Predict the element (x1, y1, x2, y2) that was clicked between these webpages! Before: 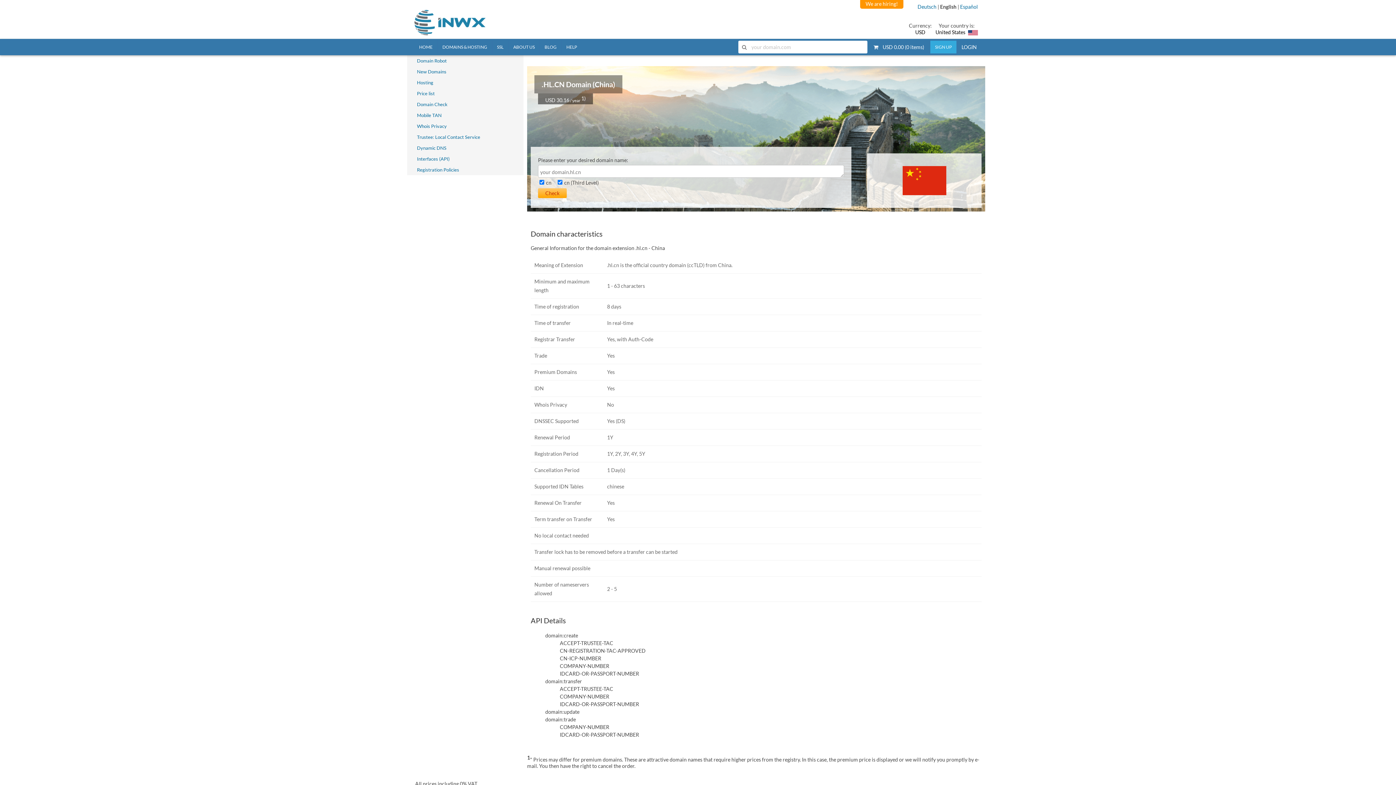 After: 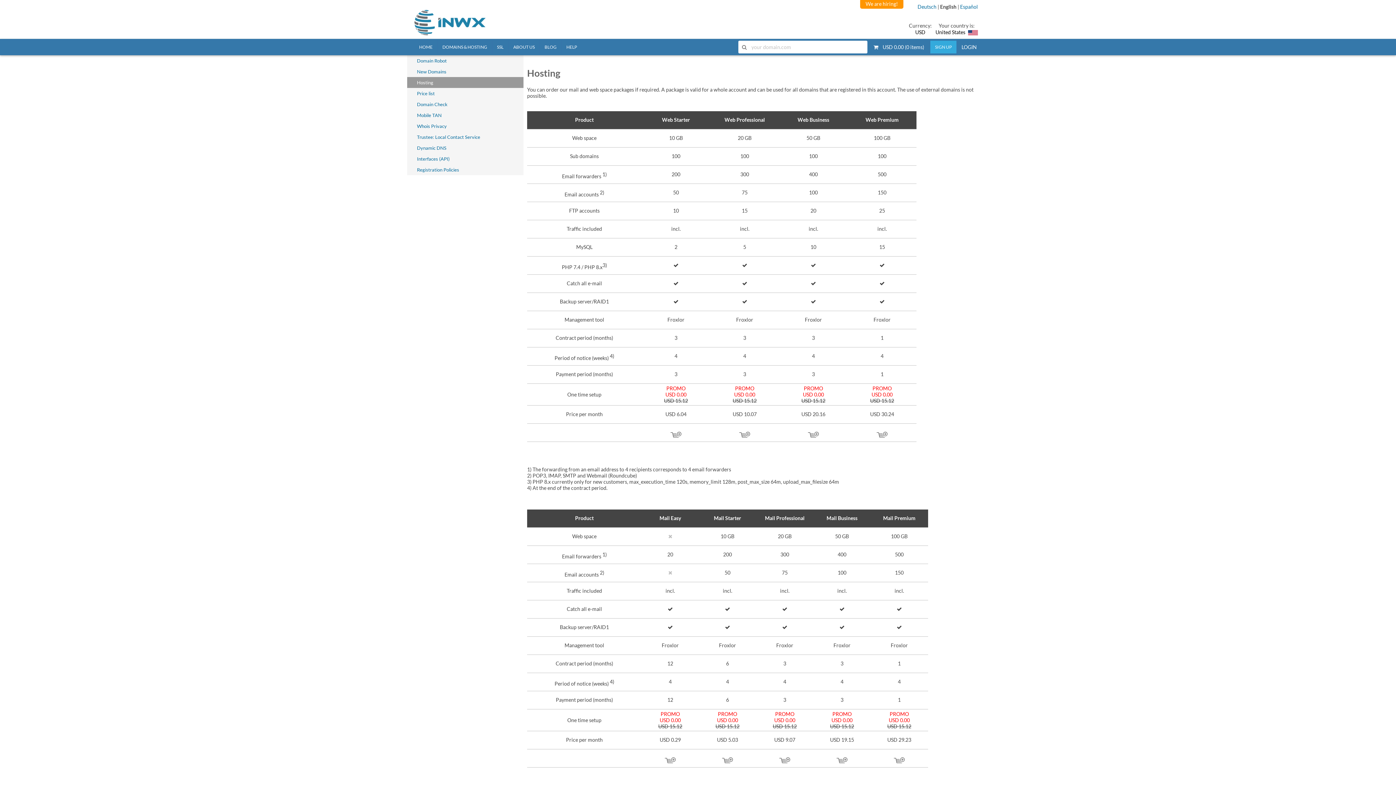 Action: bbox: (414, 77, 509, 88) label: Hosting